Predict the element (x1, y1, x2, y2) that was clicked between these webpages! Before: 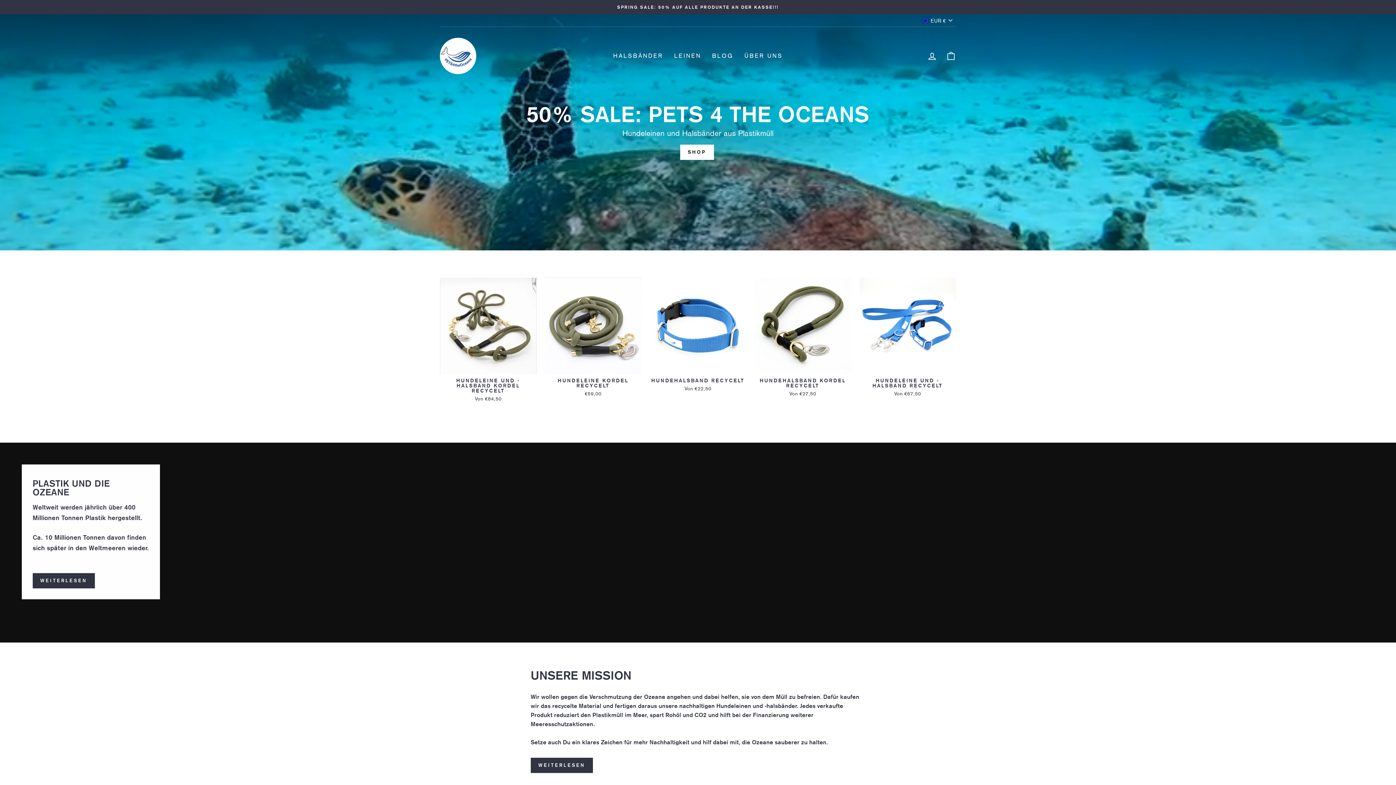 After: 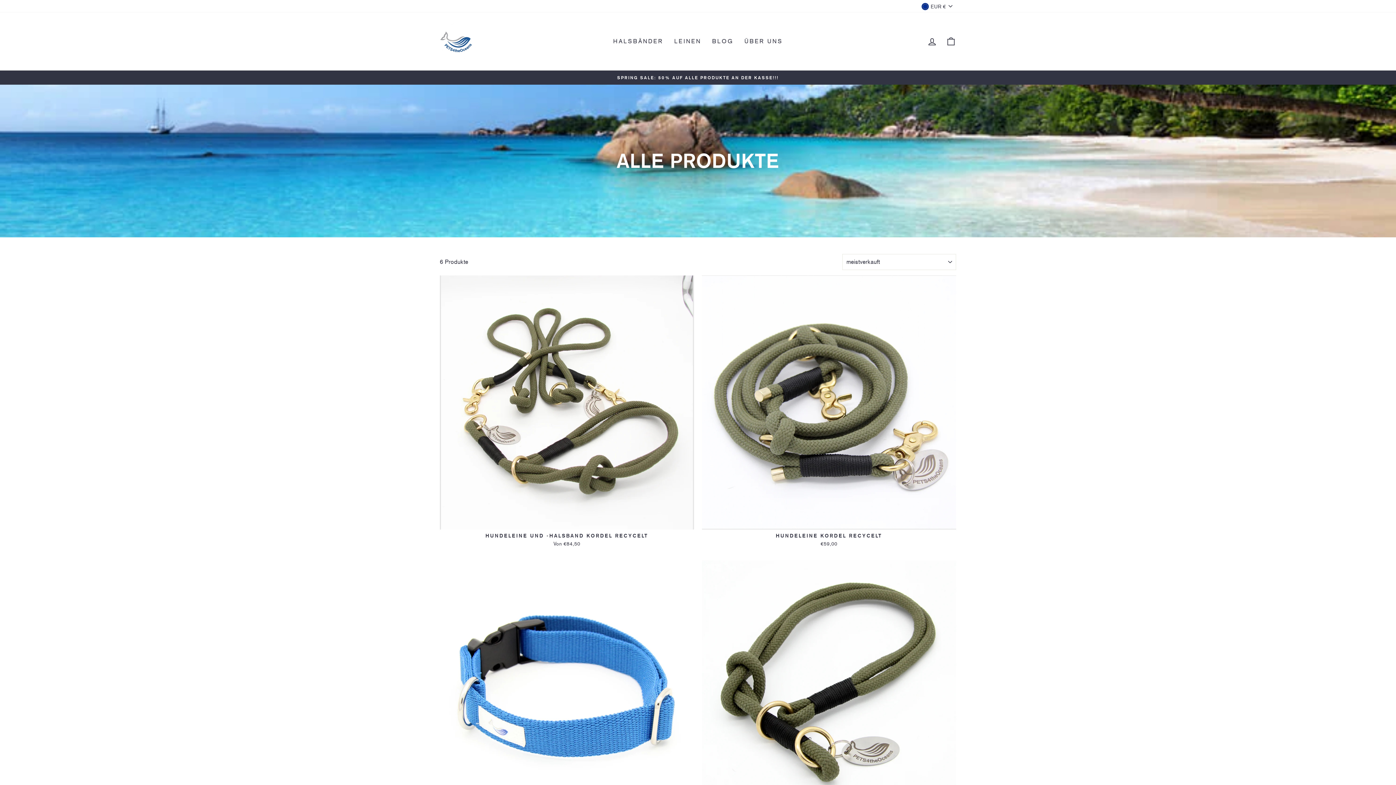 Action: label: SHOP bbox: (680, 144, 714, 160)